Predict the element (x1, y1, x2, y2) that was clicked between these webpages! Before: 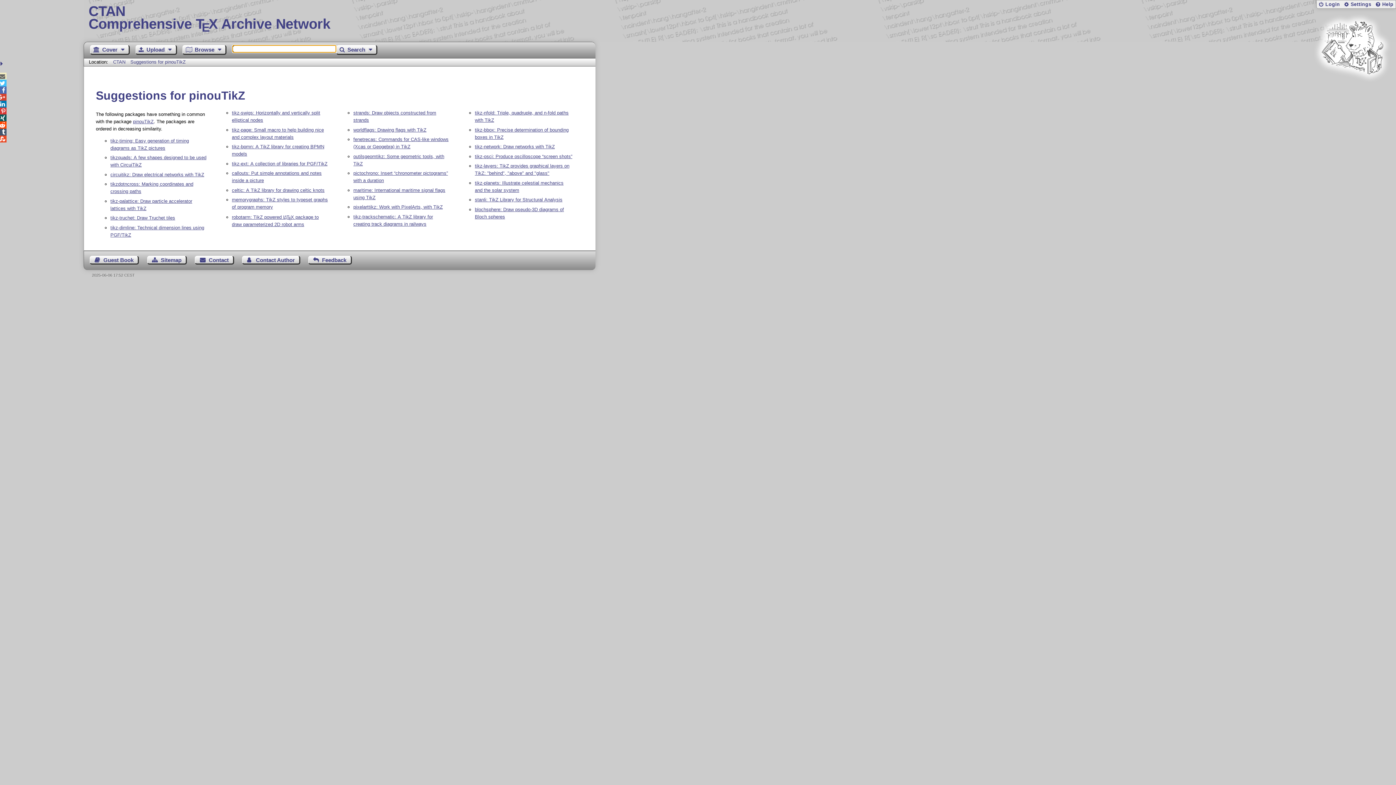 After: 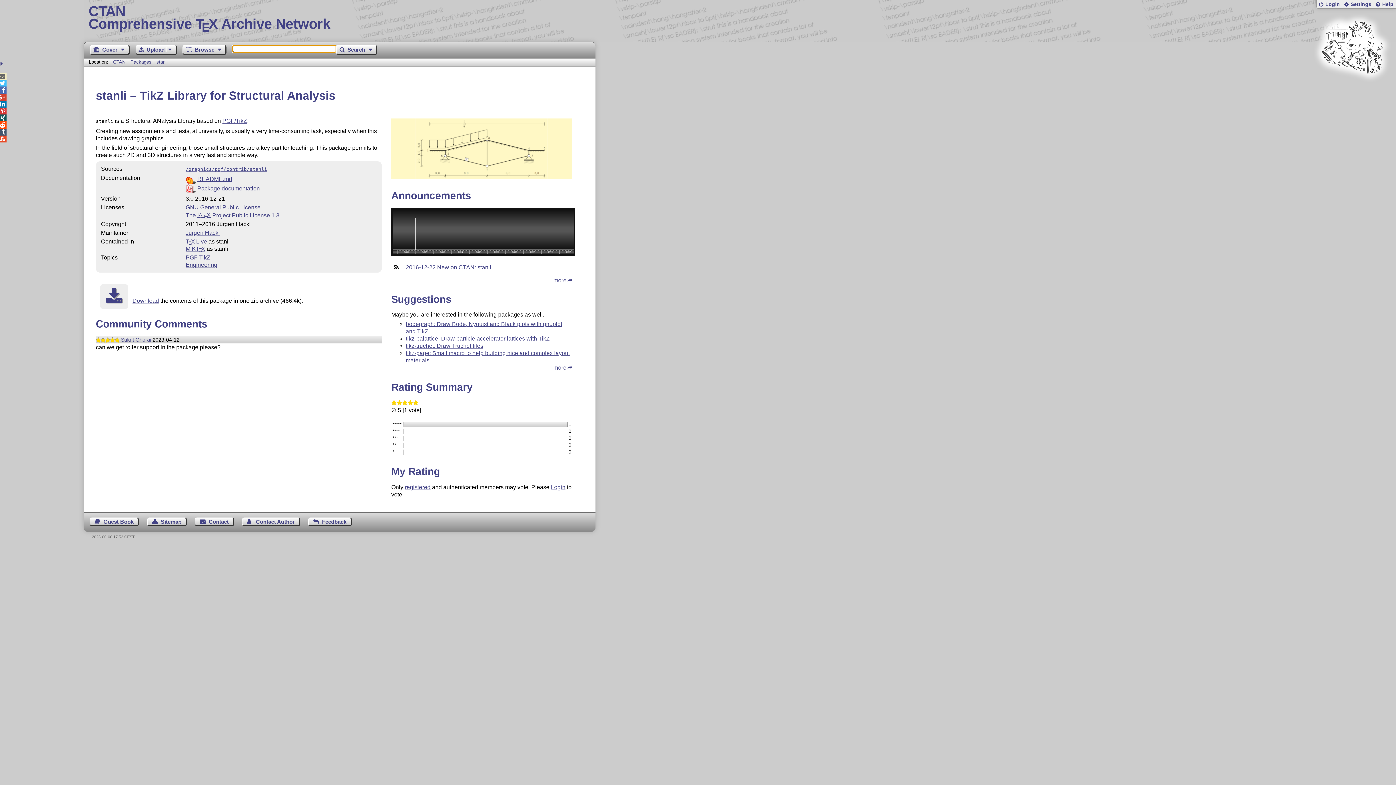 Action: label: stanli: TikZ Library for Structural Analysis bbox: (474, 197, 562, 202)